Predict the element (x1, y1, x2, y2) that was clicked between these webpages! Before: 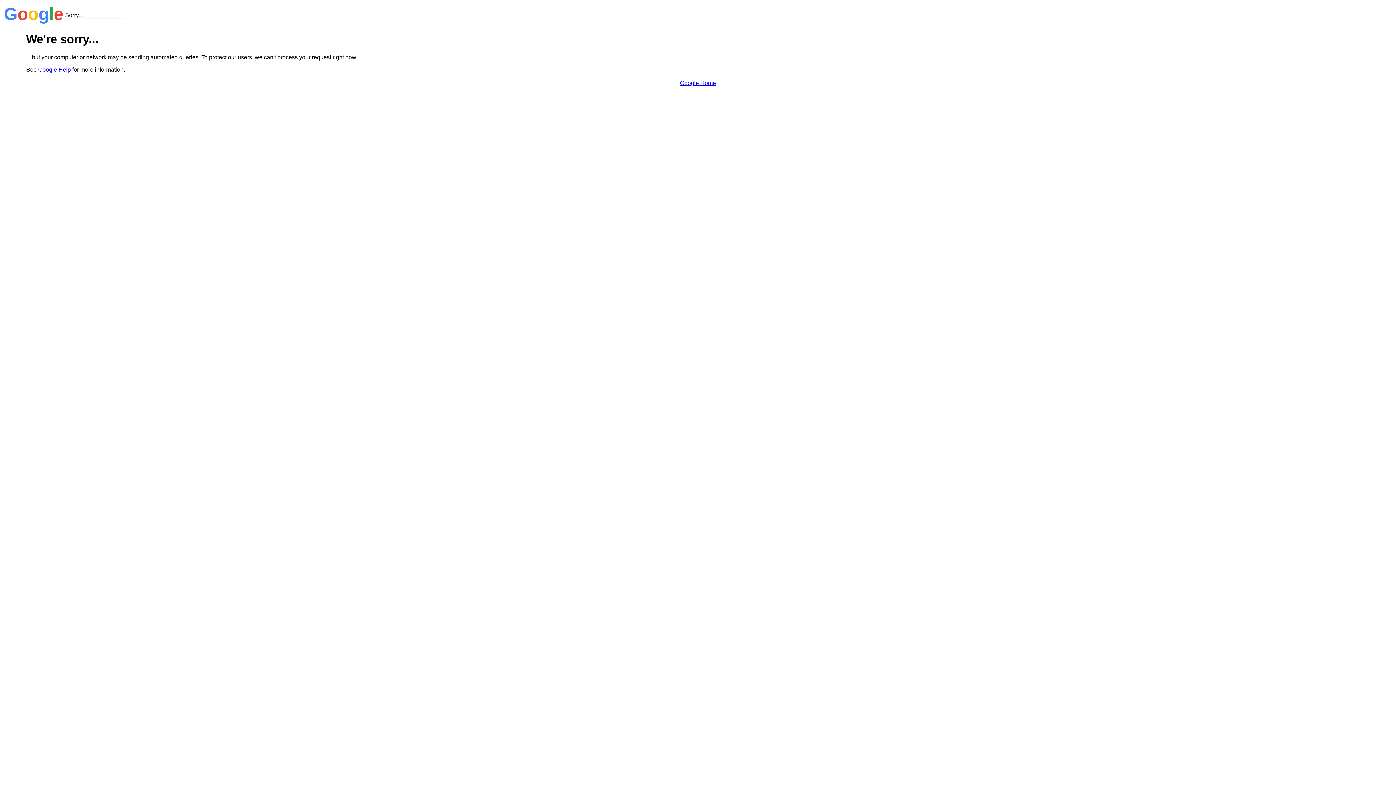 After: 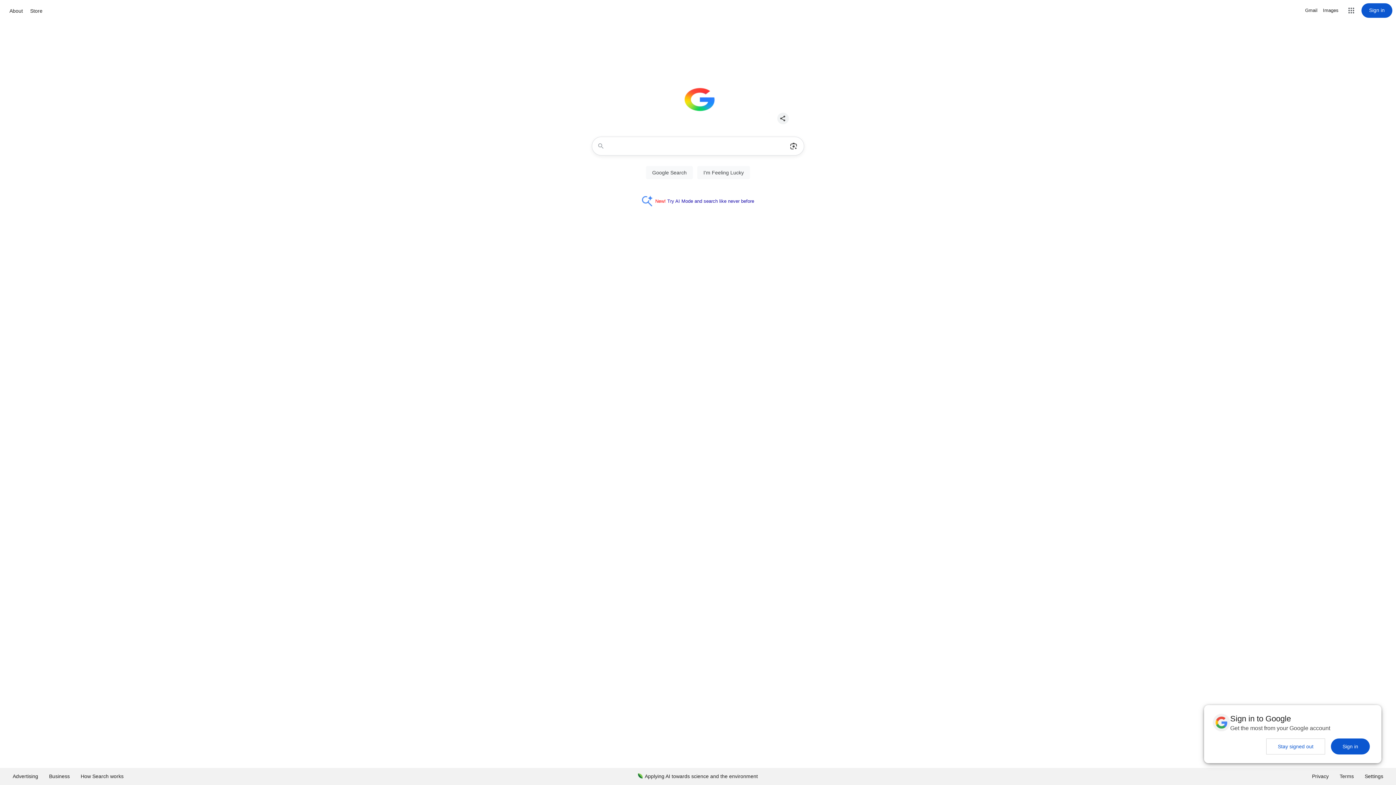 Action: label: Google Home bbox: (680, 79, 716, 86)